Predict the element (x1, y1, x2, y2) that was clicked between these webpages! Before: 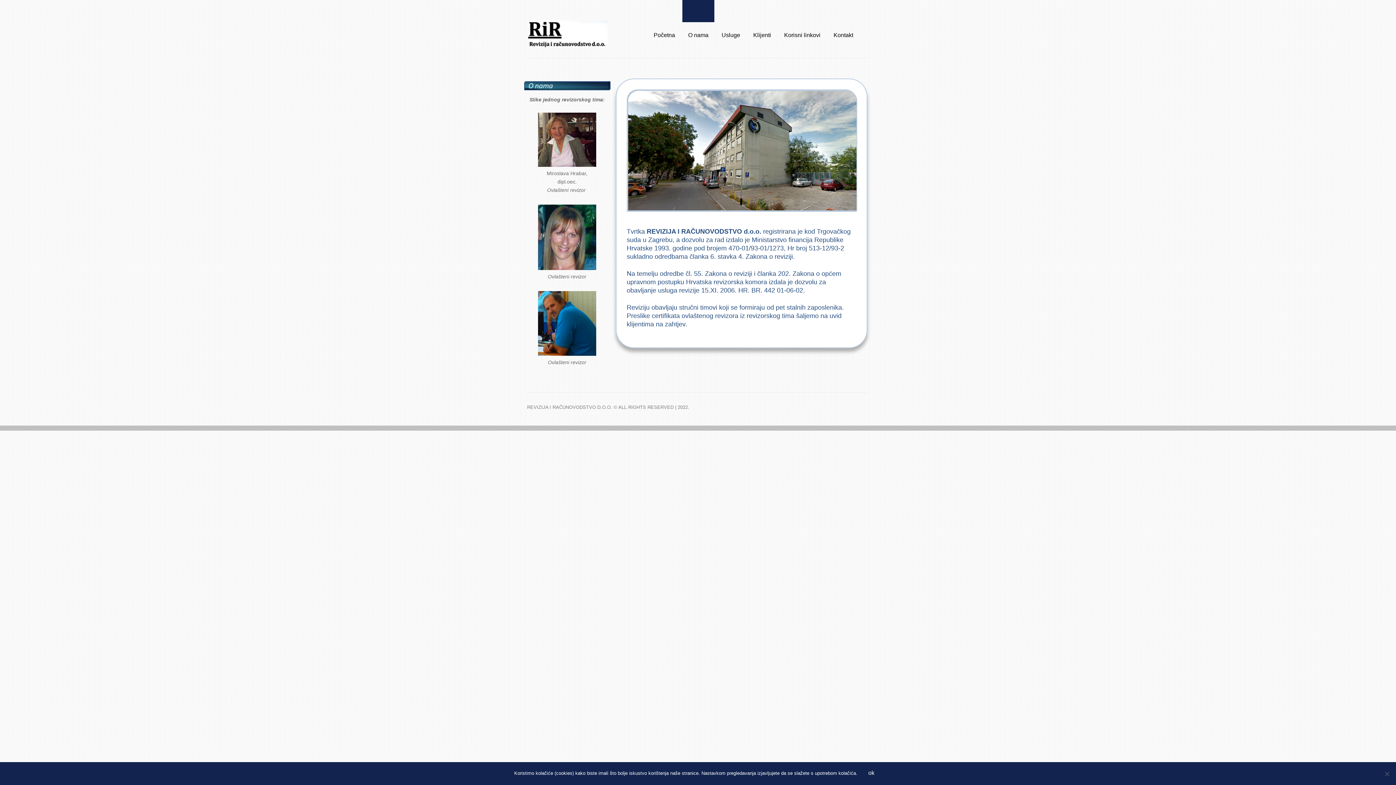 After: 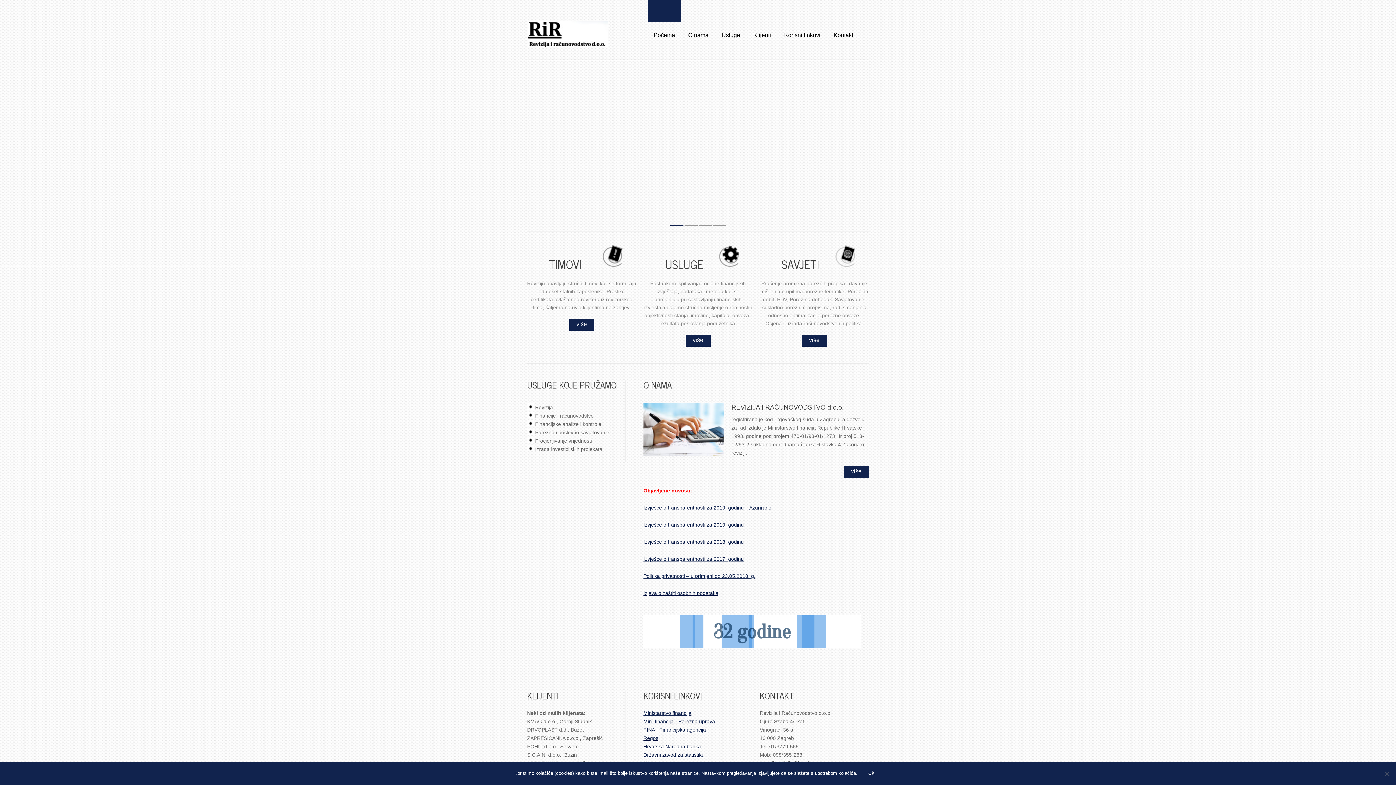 Action: bbox: (648, 29, 681, 41) label: Početna